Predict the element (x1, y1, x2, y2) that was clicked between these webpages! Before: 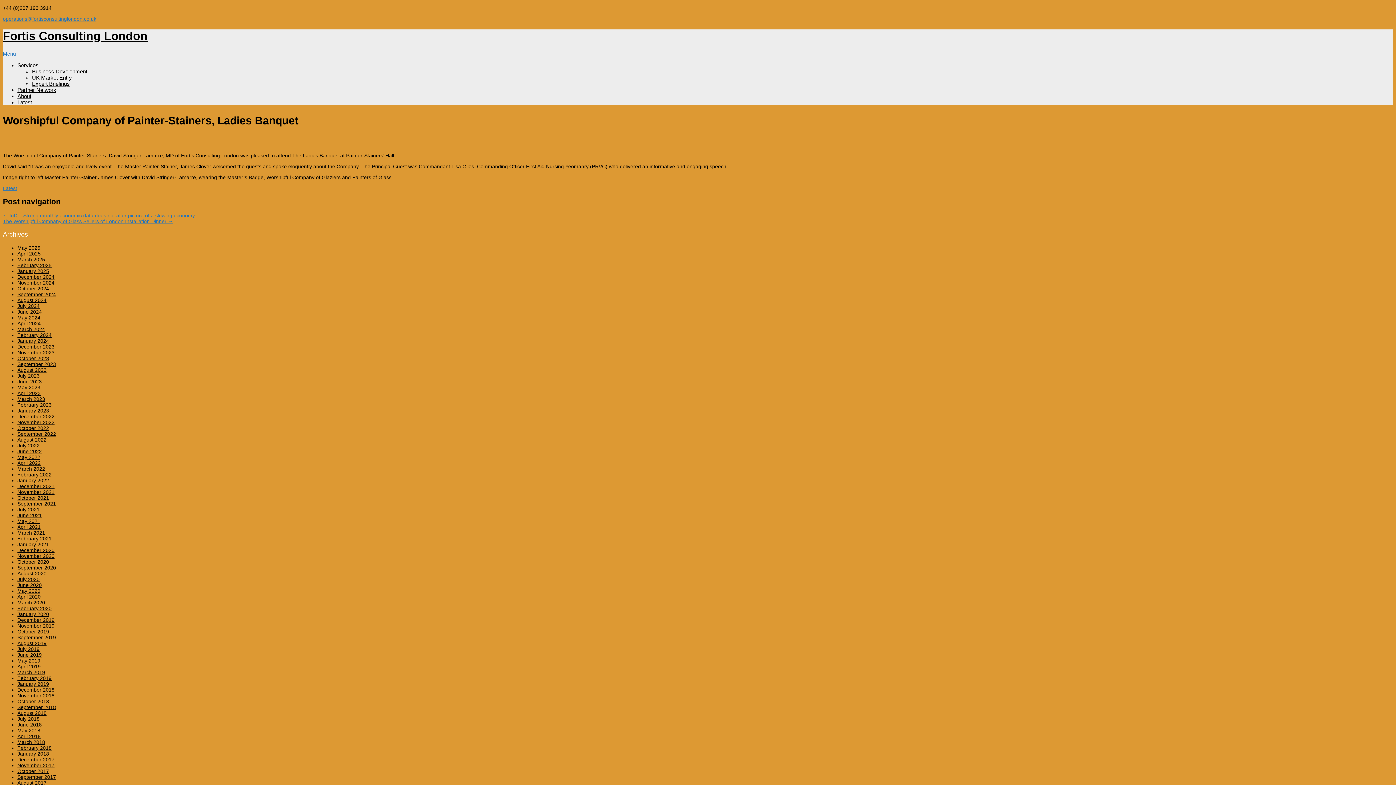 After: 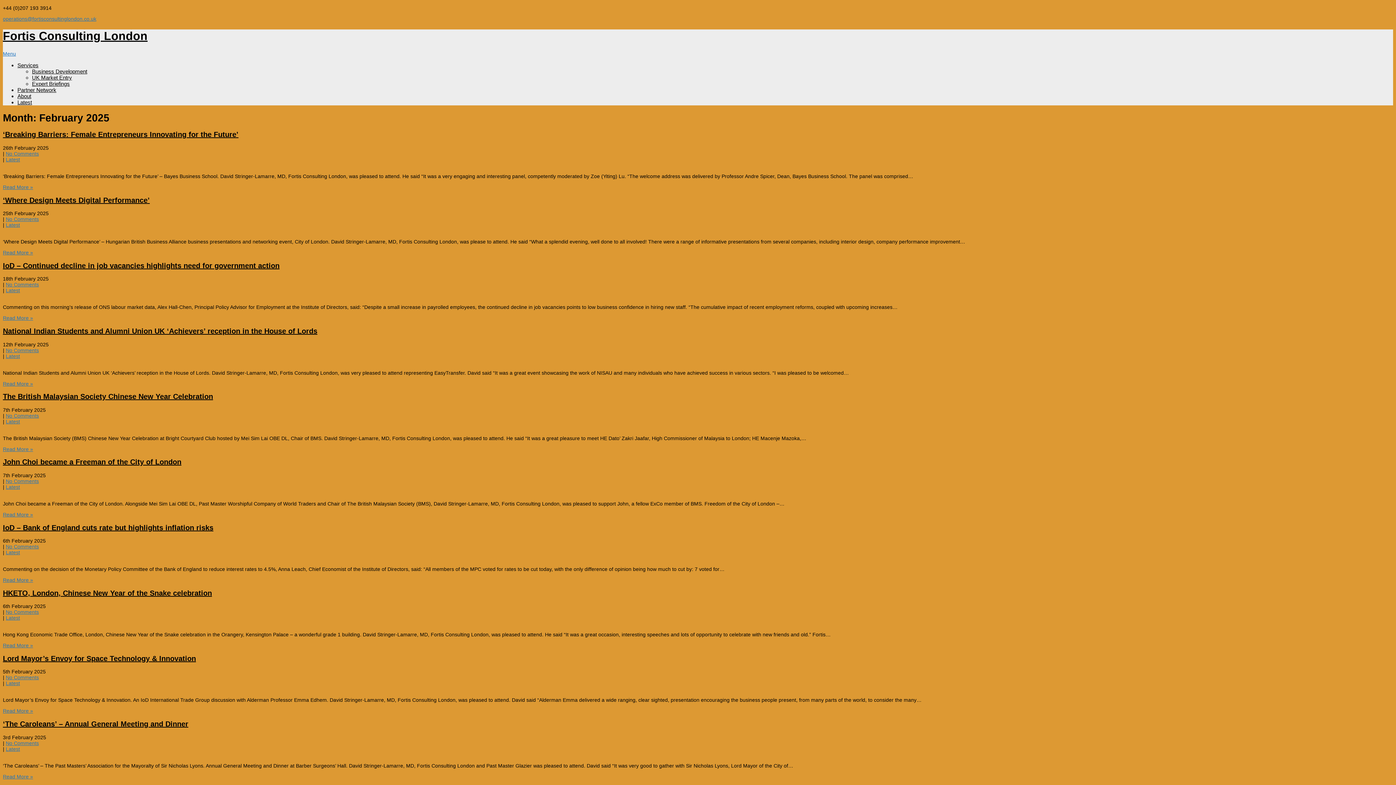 Action: bbox: (17, 262, 51, 268) label: February 2025